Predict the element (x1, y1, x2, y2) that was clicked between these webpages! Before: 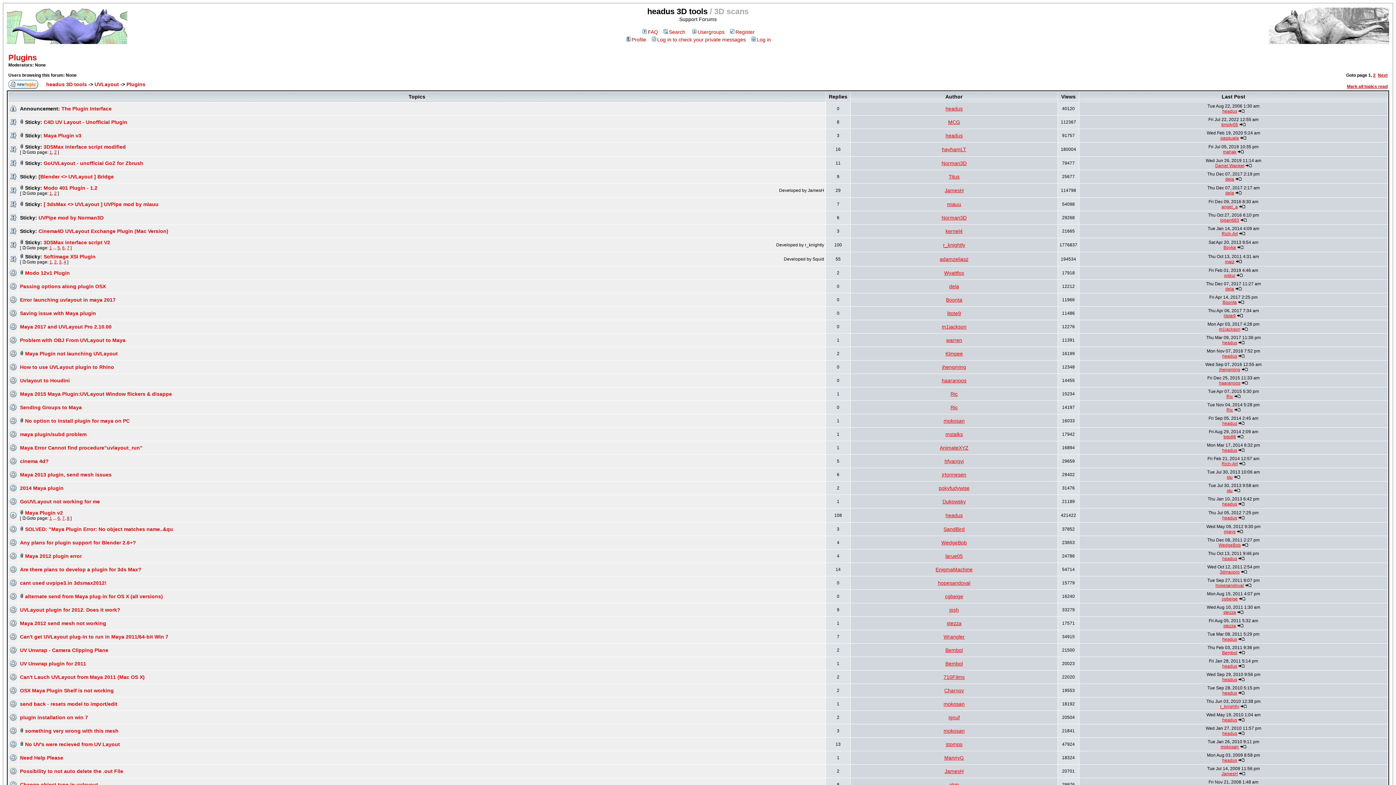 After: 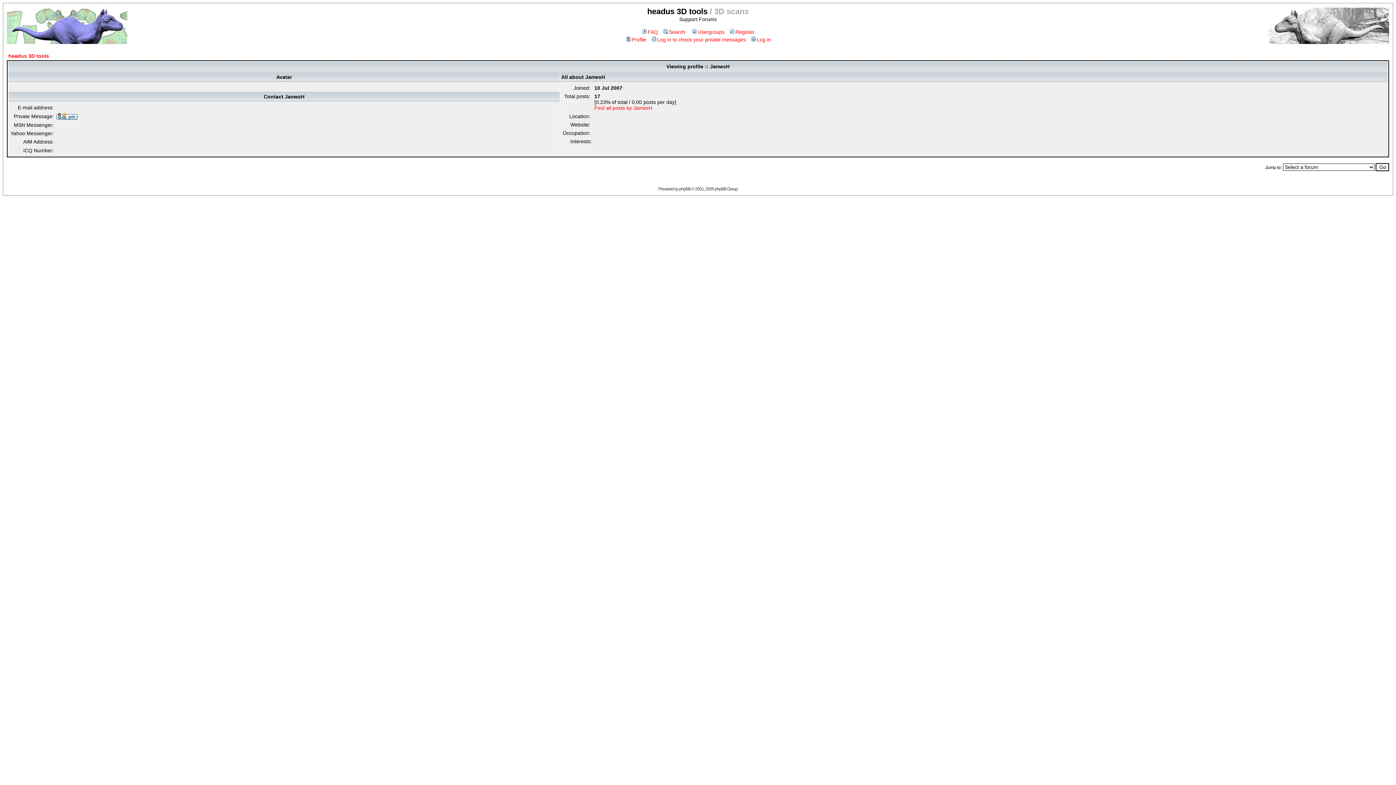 Action: bbox: (944, 187, 963, 193) label: JamesH